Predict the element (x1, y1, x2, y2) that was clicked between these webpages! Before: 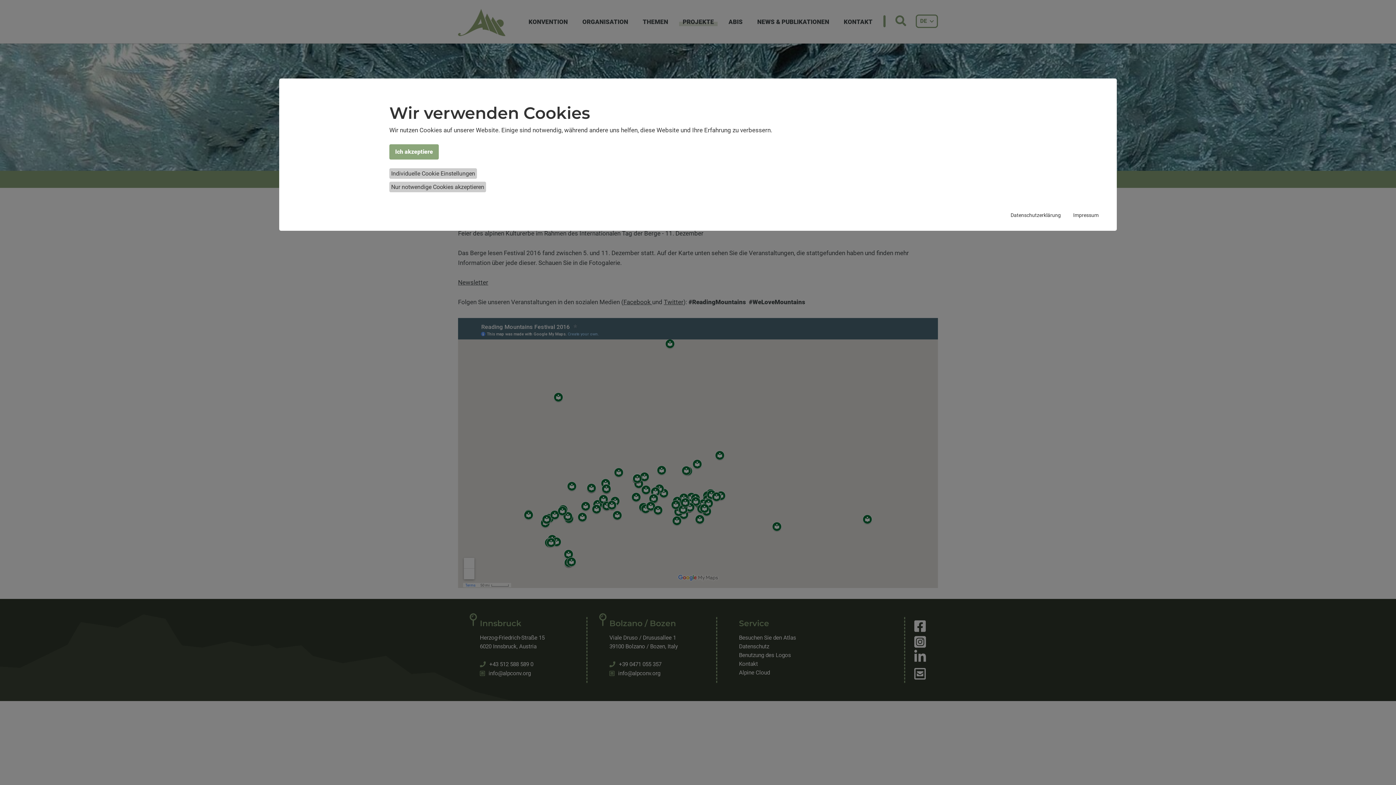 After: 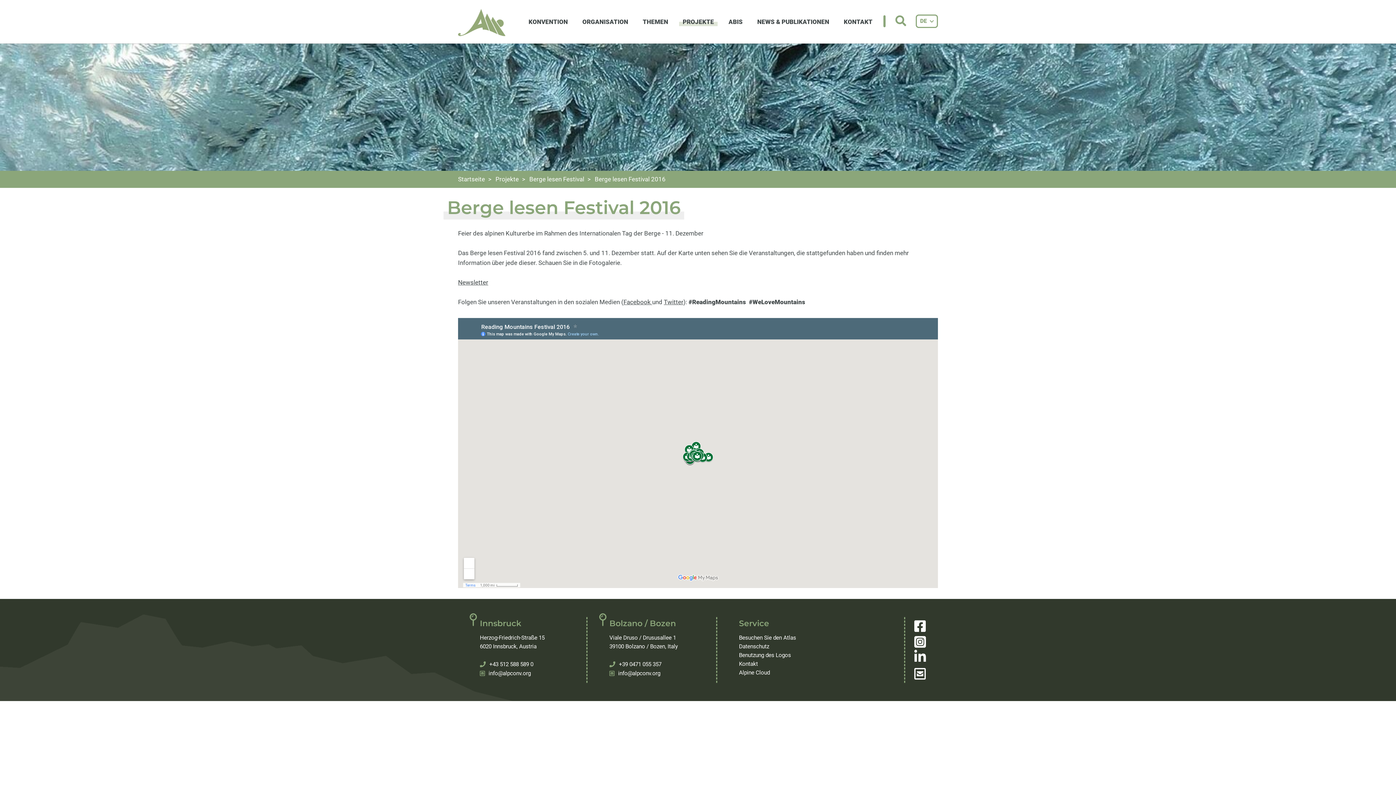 Action: label: Nur notwendige Cookies akzeptieren bbox: (389, 181, 486, 192)